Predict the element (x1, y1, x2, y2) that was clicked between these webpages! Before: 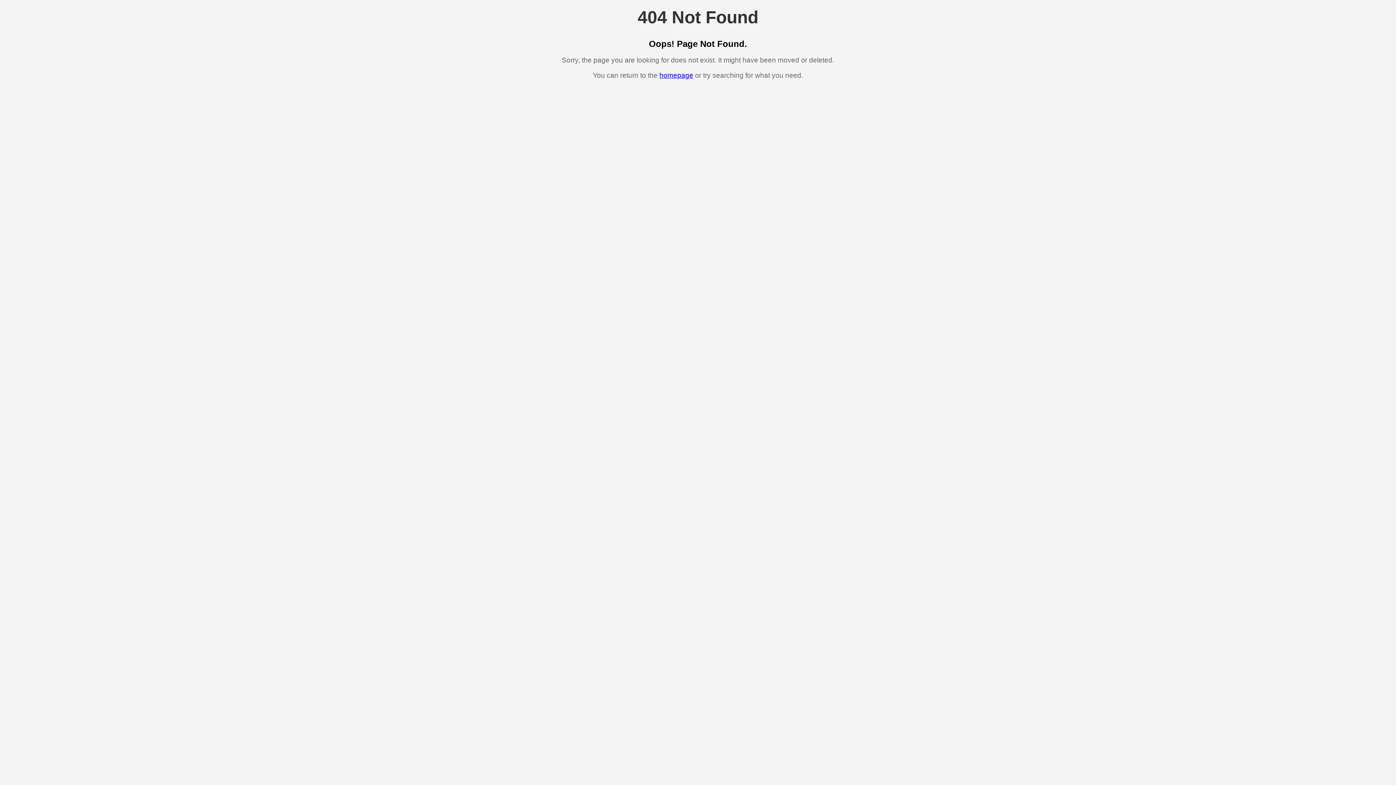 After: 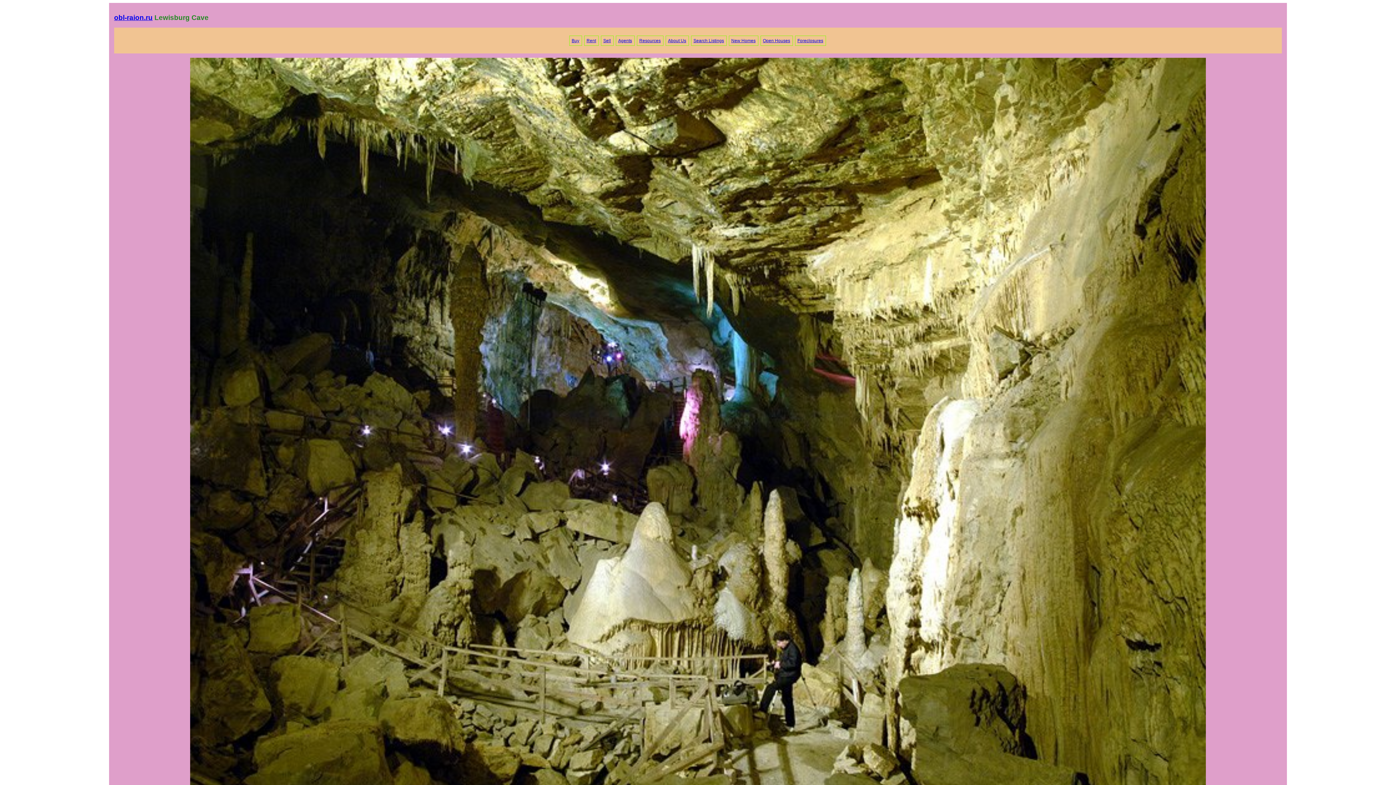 Action: label: homepage bbox: (659, 71, 693, 79)